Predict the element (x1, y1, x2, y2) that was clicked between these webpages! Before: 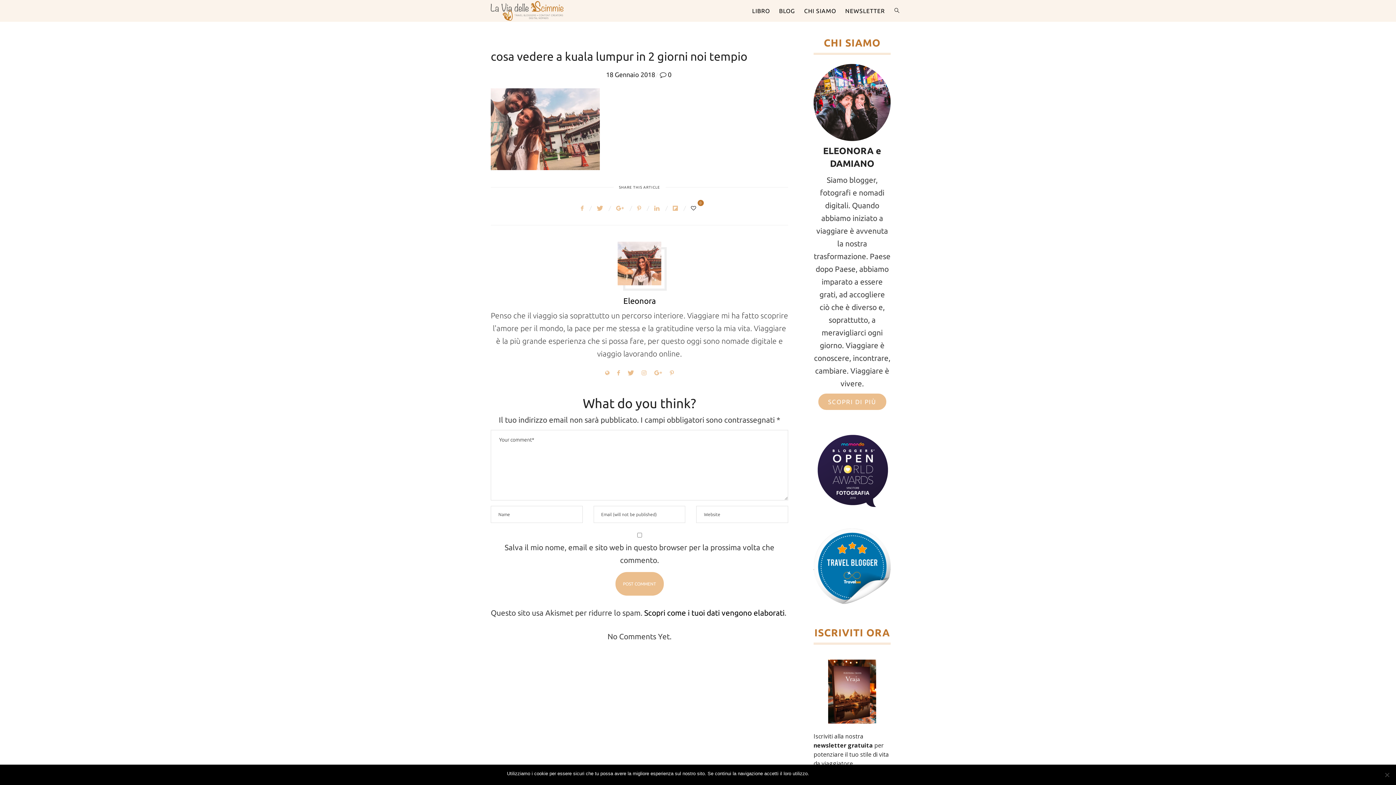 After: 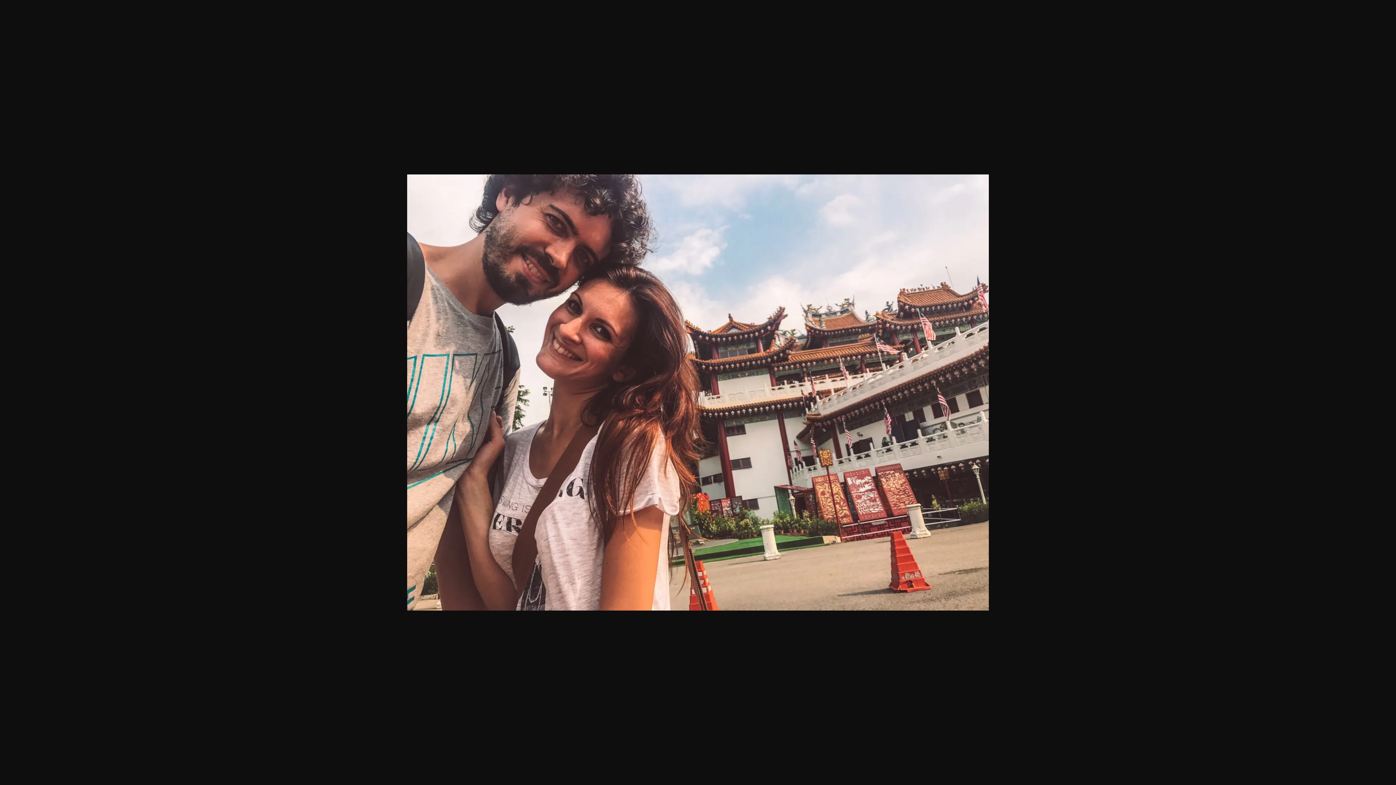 Action: bbox: (490, 123, 600, 132)